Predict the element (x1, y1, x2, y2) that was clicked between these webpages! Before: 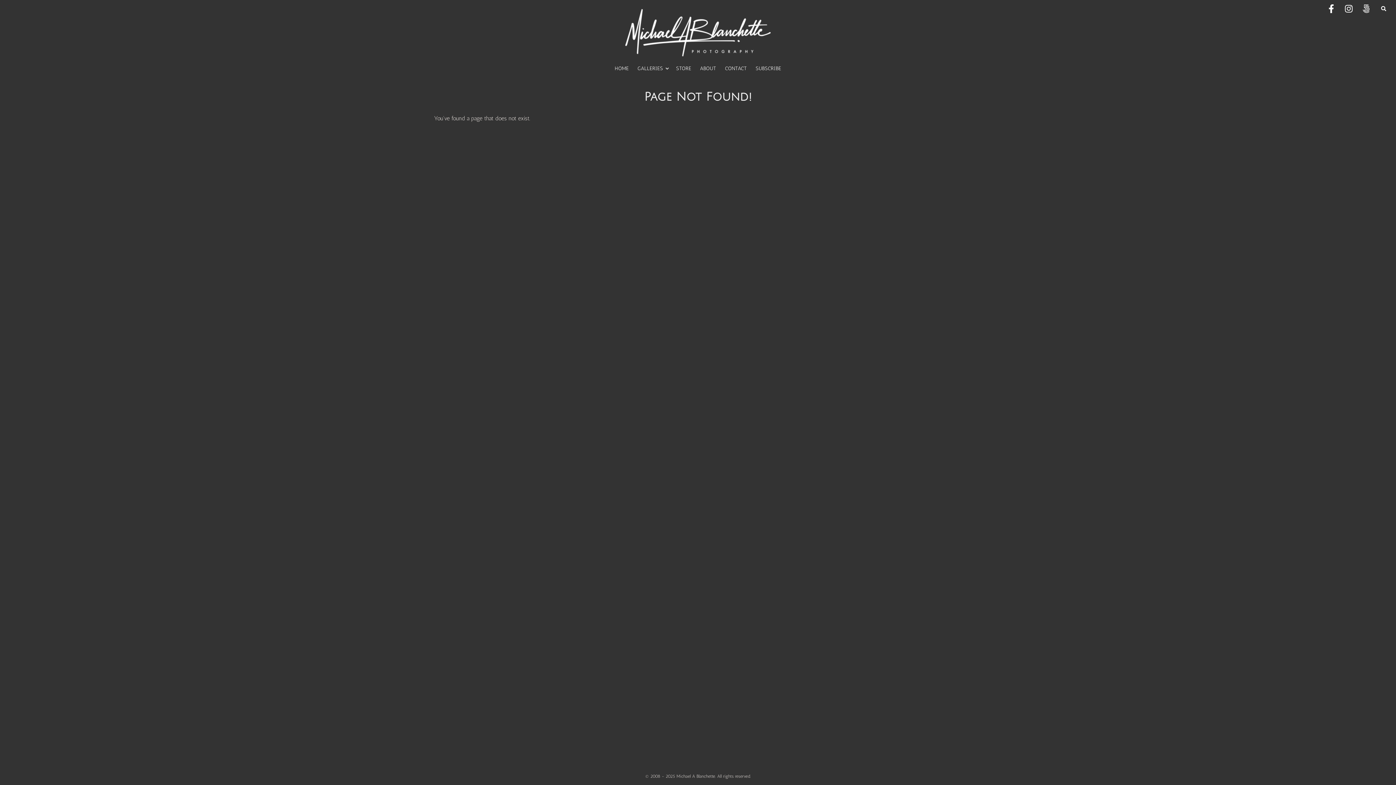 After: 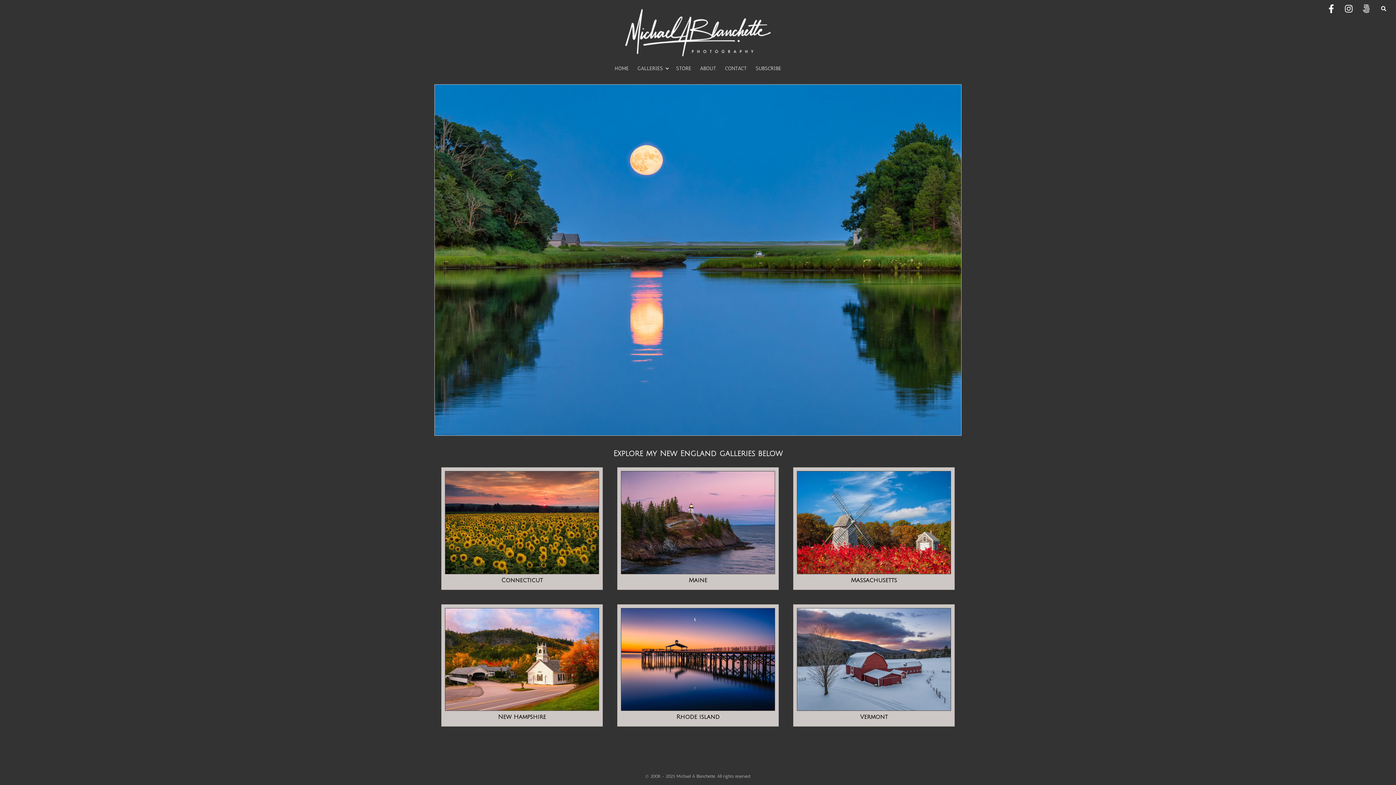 Action: label: HOME bbox: (610, 62, 633, 75)